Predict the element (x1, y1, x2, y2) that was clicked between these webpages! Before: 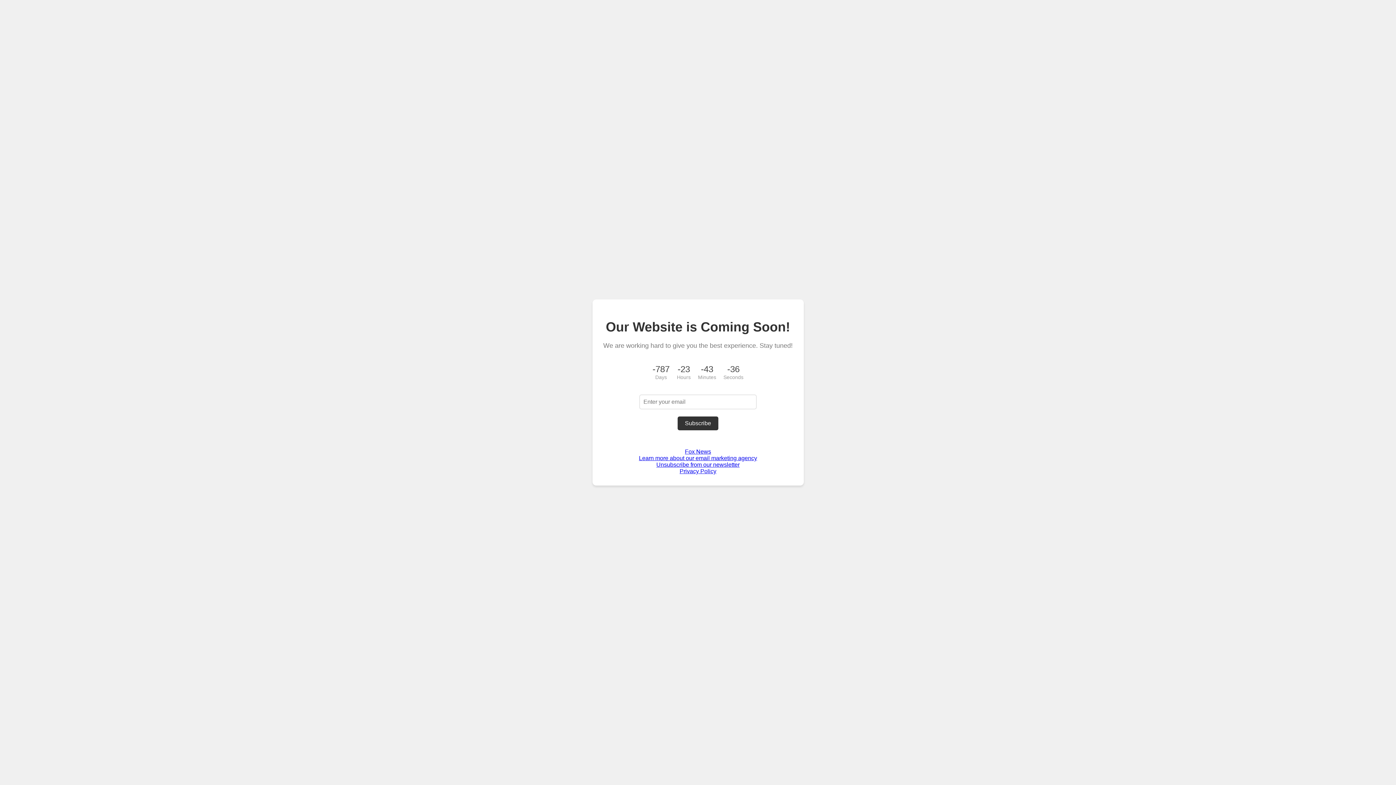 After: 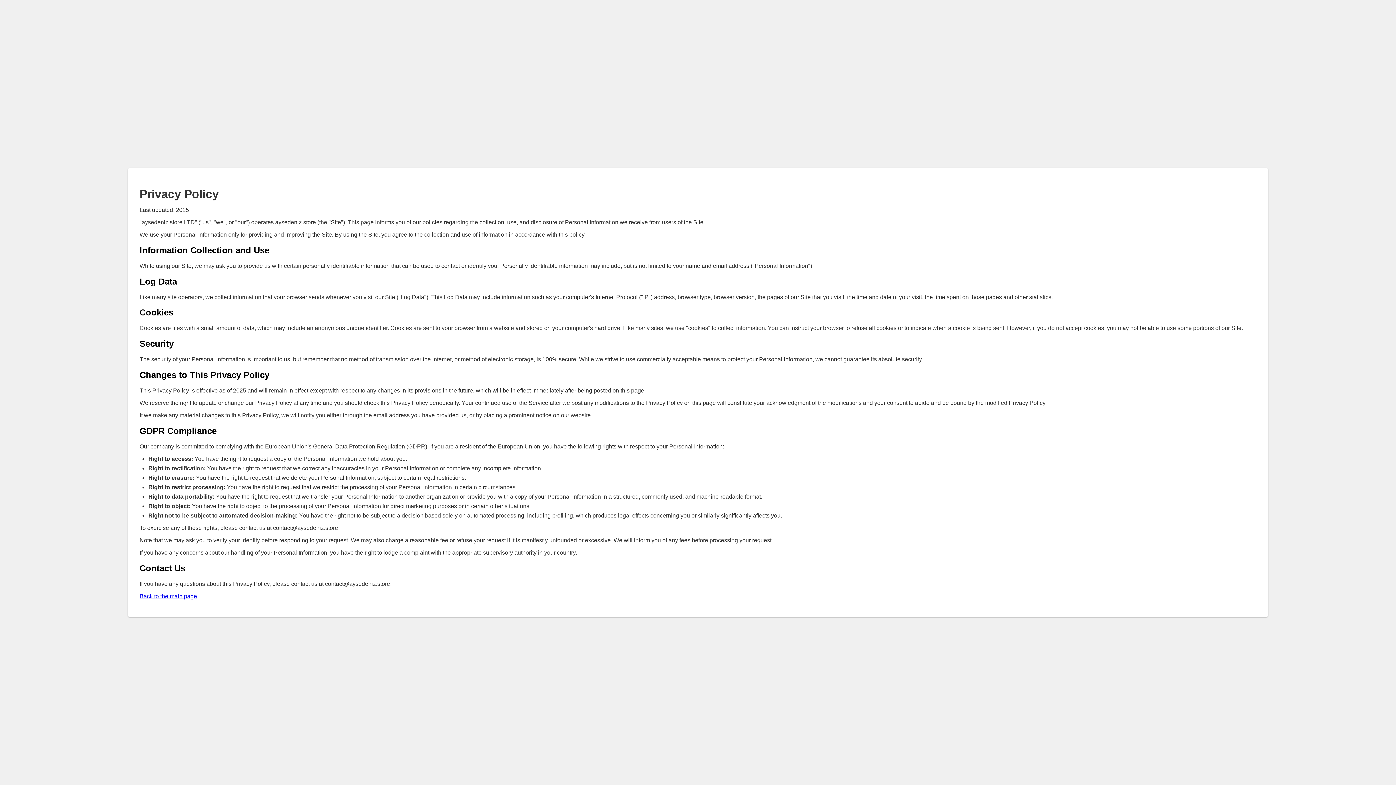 Action: bbox: (679, 468, 716, 474) label: Privacy Policy